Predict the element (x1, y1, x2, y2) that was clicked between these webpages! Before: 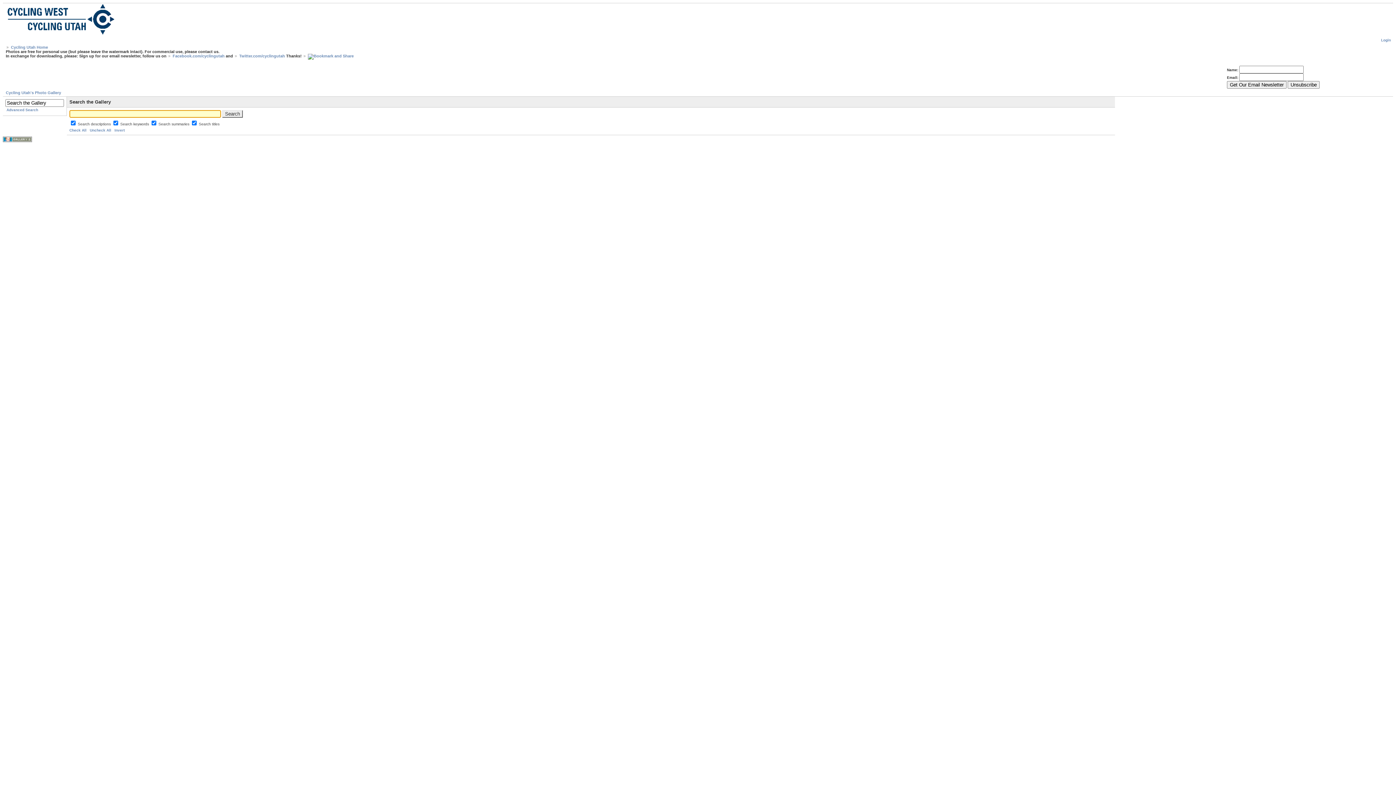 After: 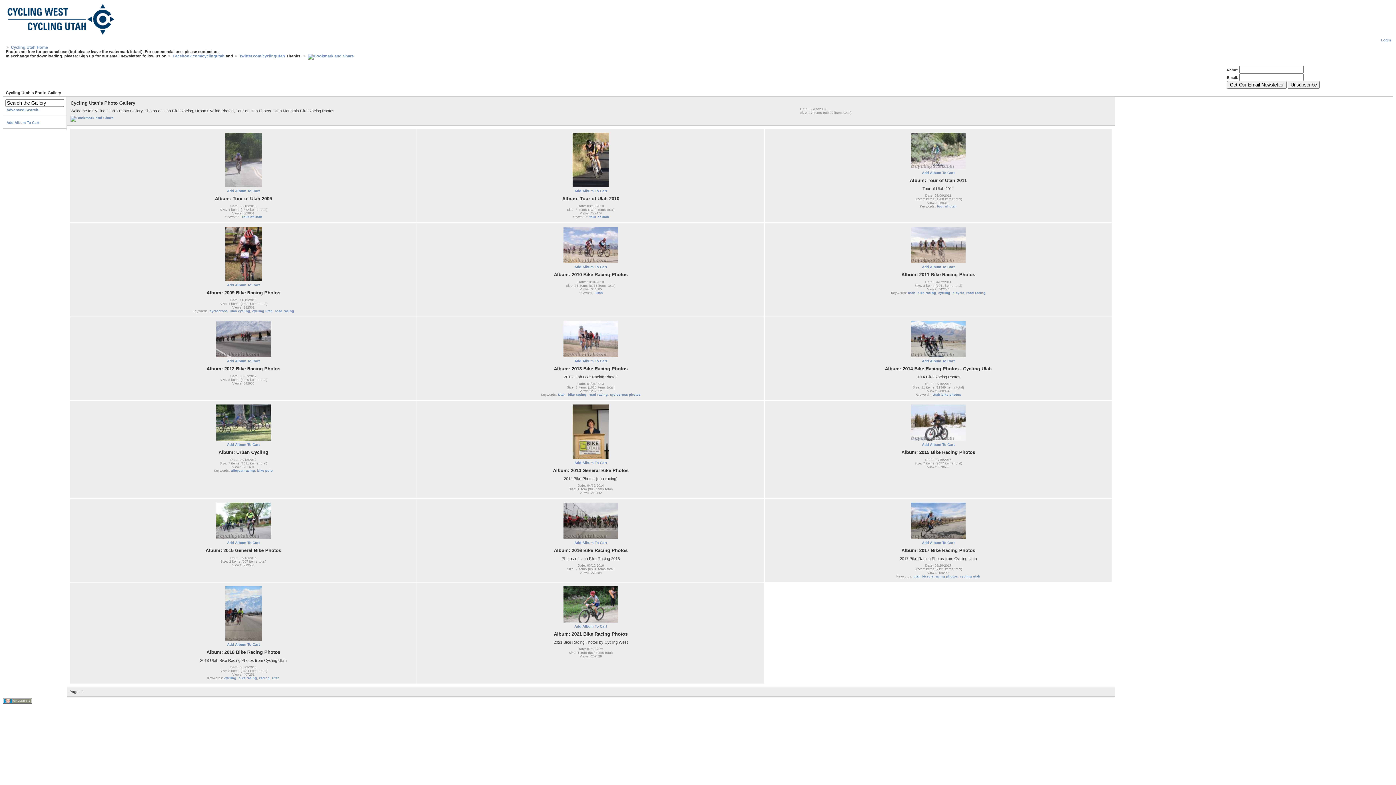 Action: bbox: (2, 32, 119, 36)